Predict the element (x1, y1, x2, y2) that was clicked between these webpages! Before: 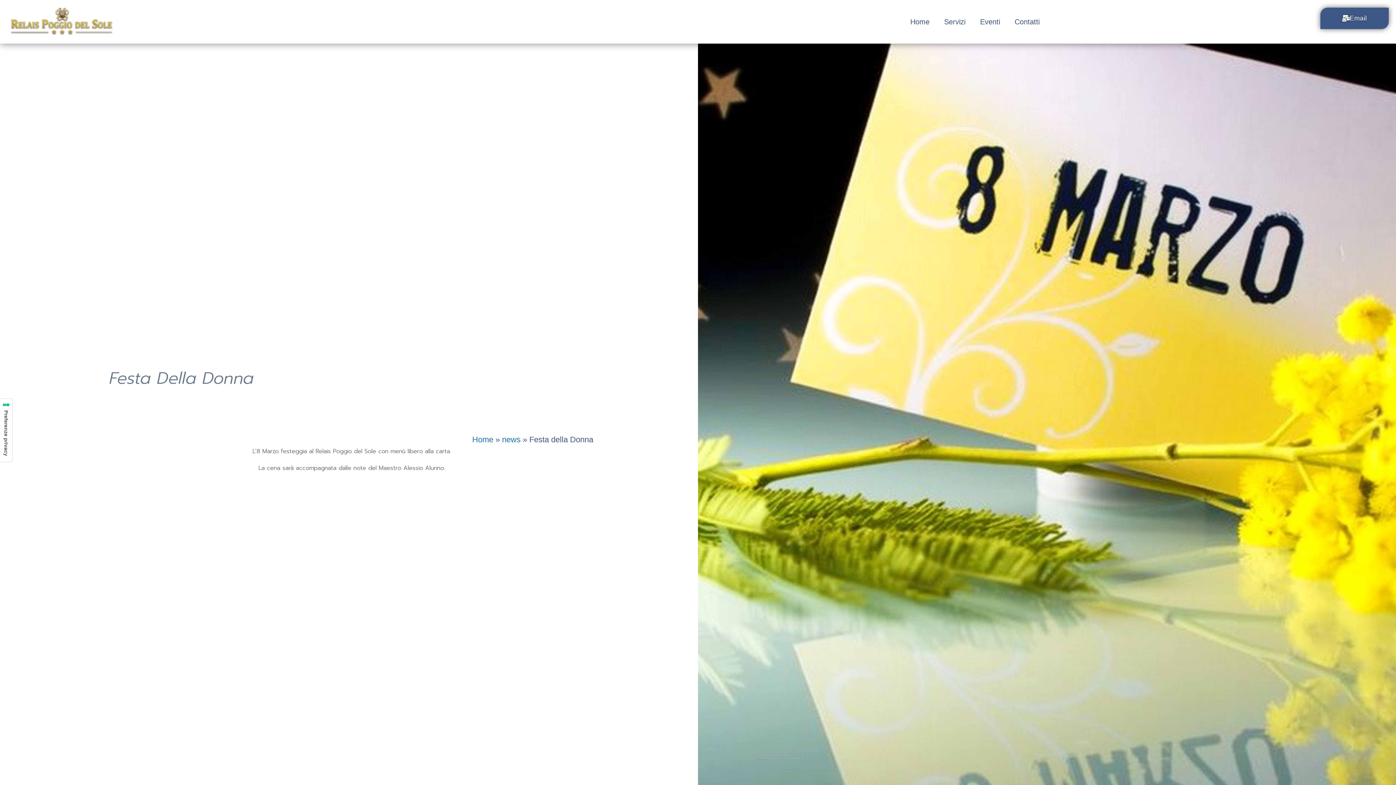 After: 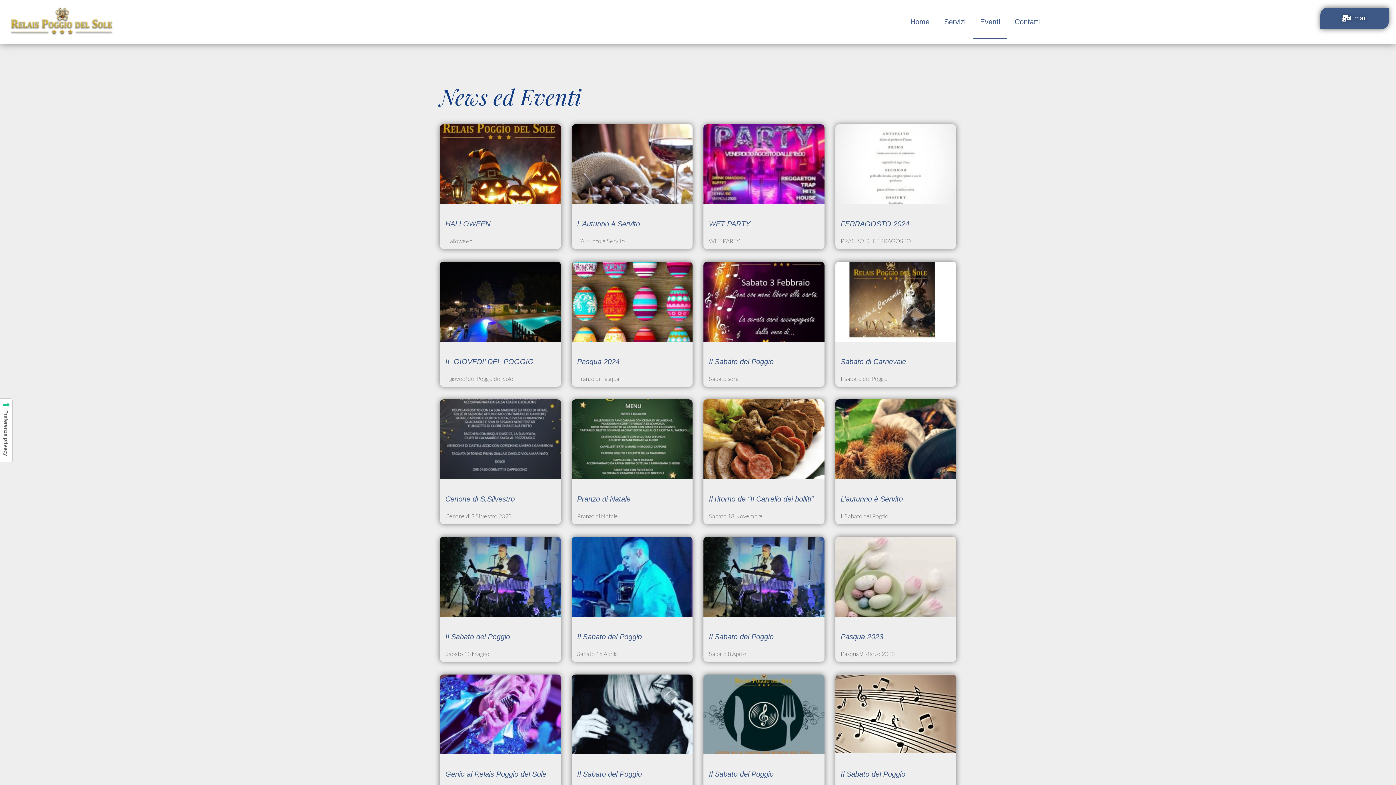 Action: bbox: (502, 435, 520, 444) label: news